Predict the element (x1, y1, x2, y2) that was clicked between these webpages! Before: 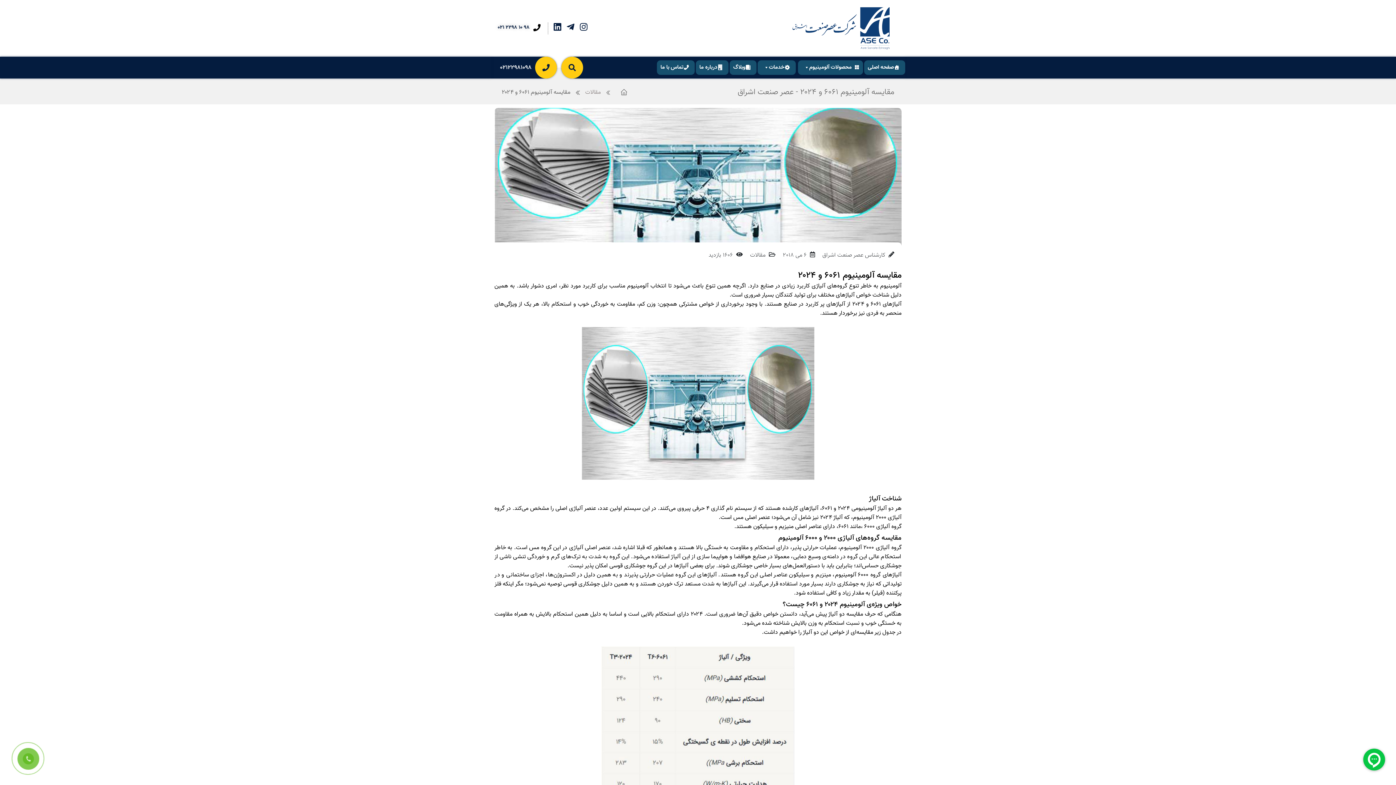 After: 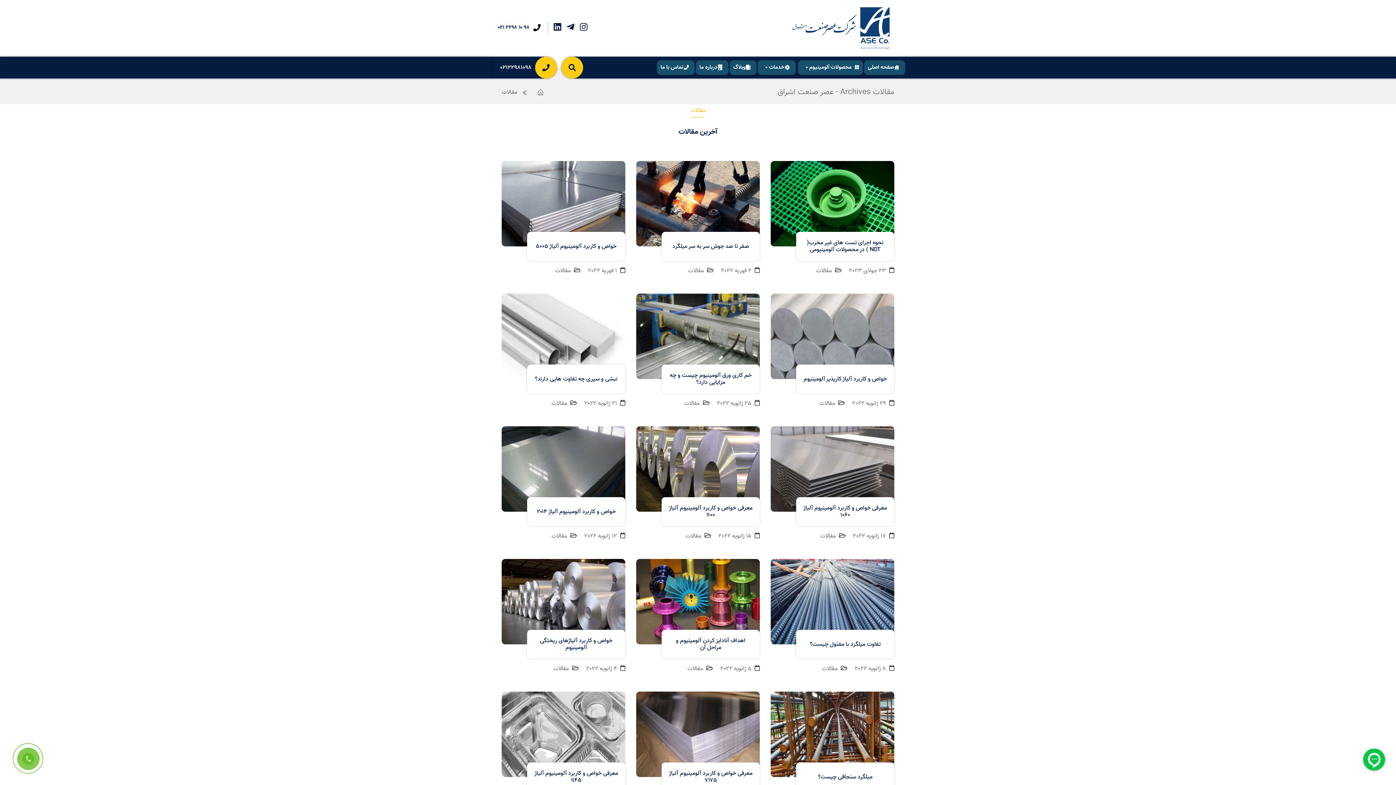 Action: label: مقالات bbox: (750, 250, 765, 259)